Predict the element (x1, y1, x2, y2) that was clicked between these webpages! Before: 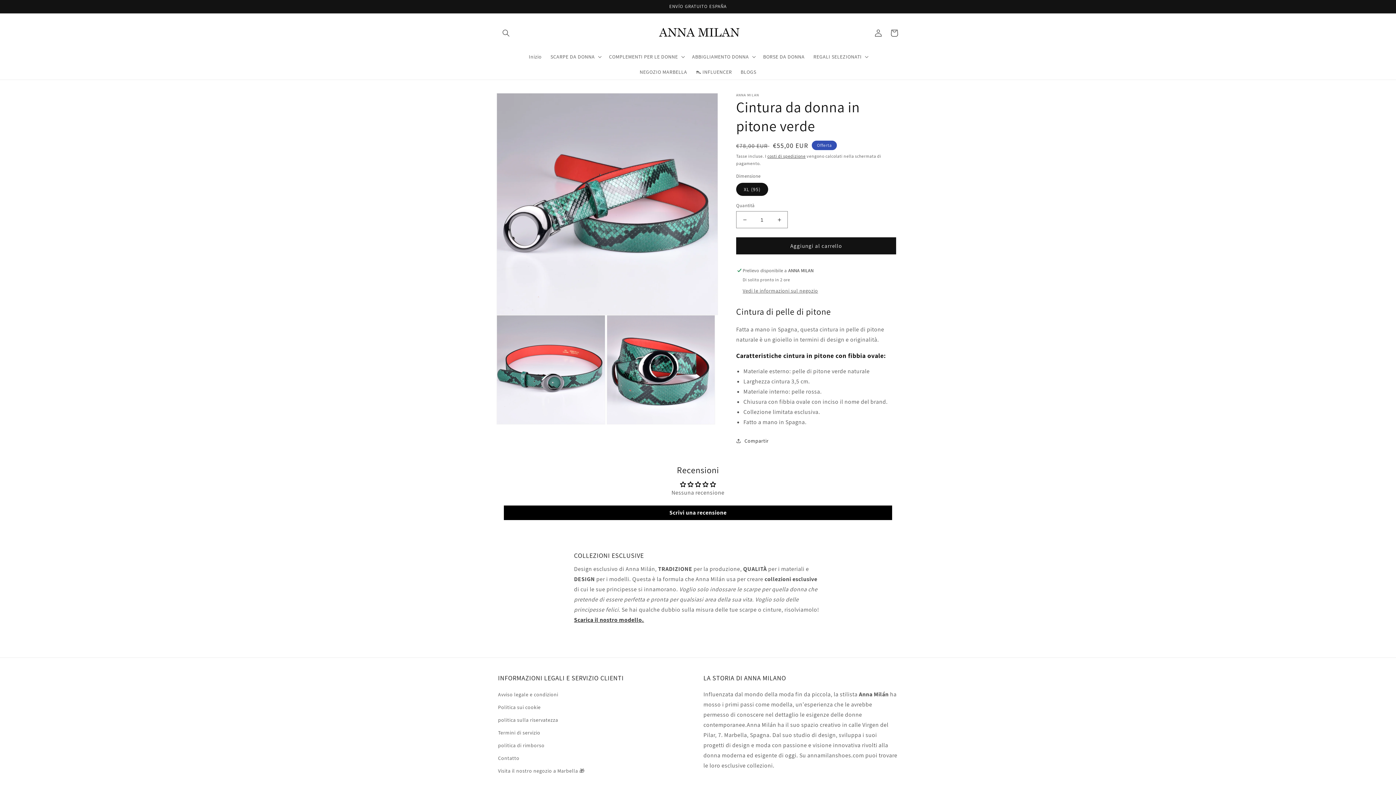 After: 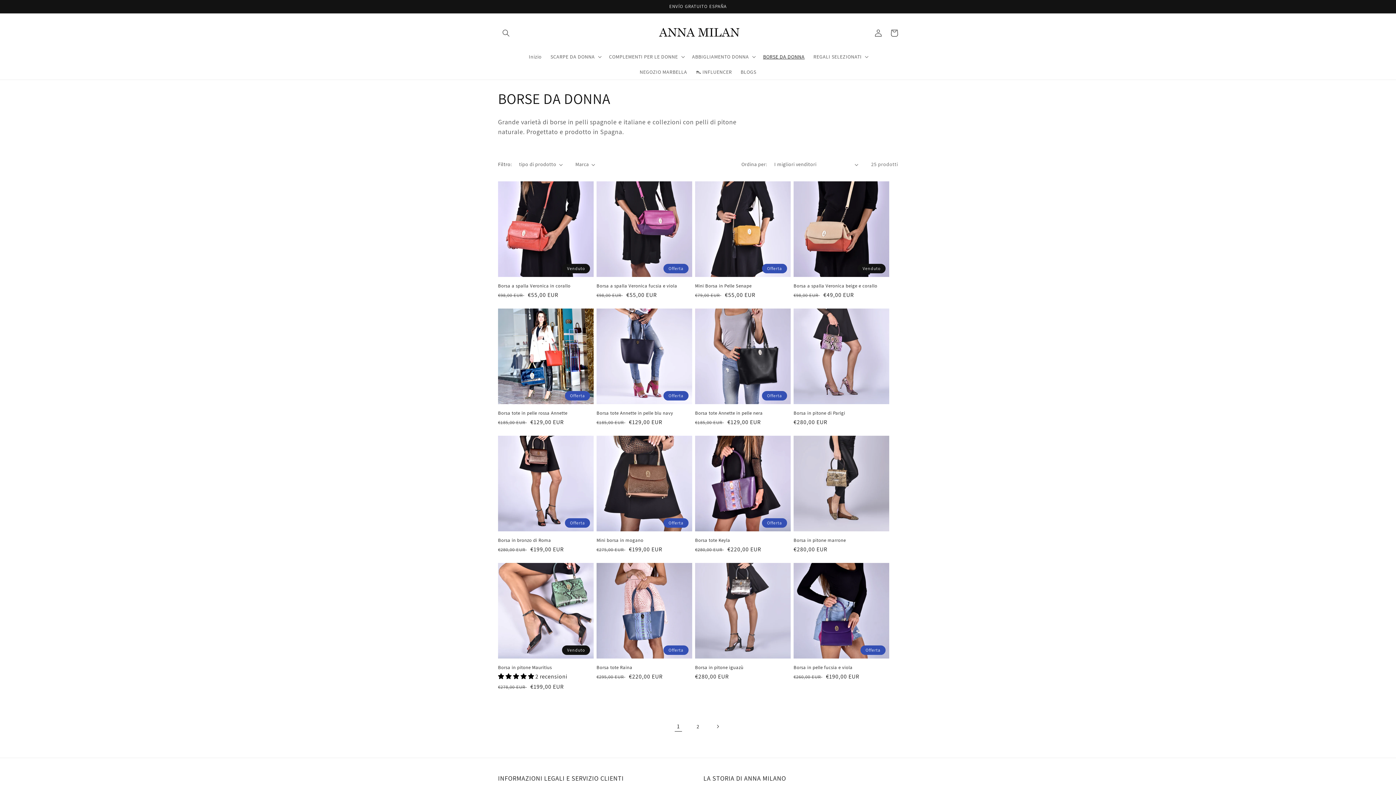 Action: bbox: (758, 49, 809, 64) label: BORSE DA DONNA